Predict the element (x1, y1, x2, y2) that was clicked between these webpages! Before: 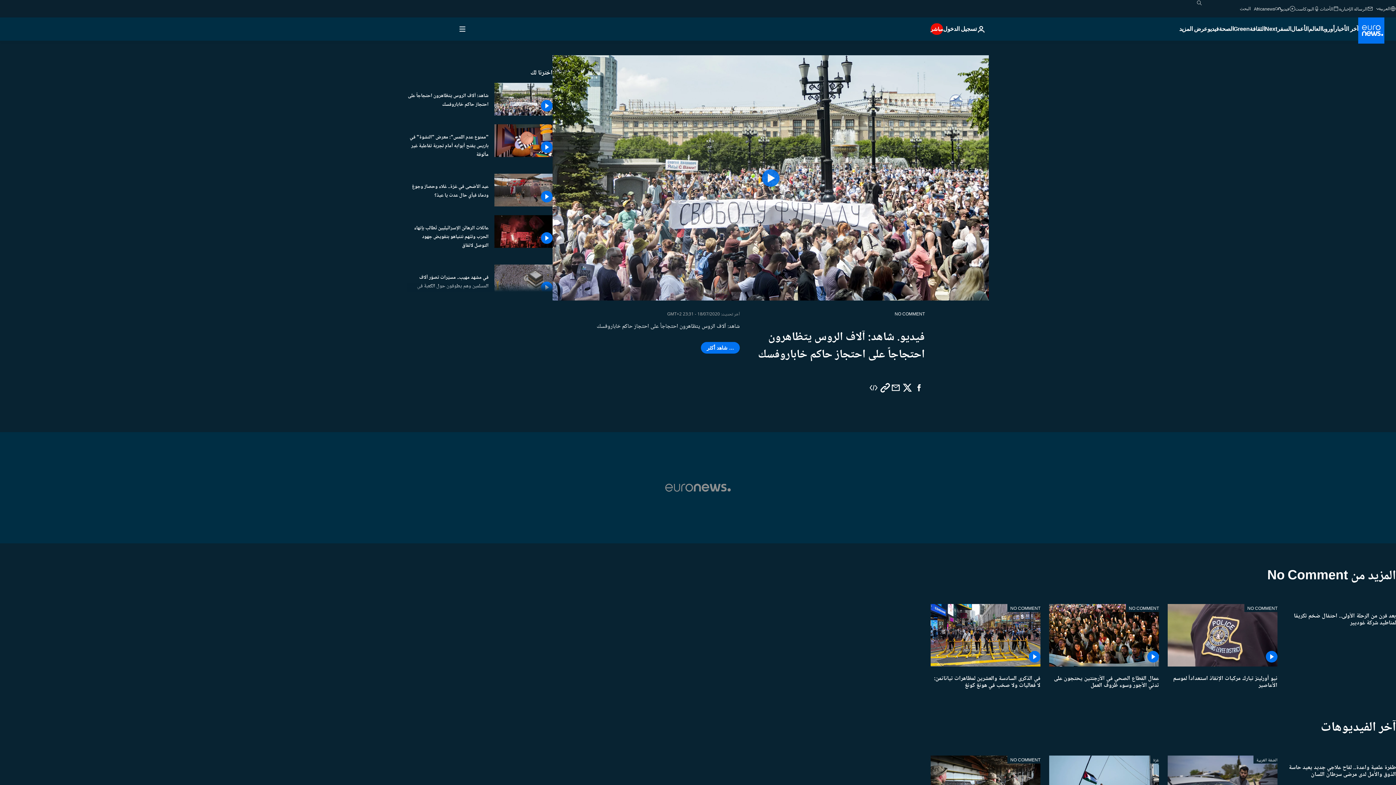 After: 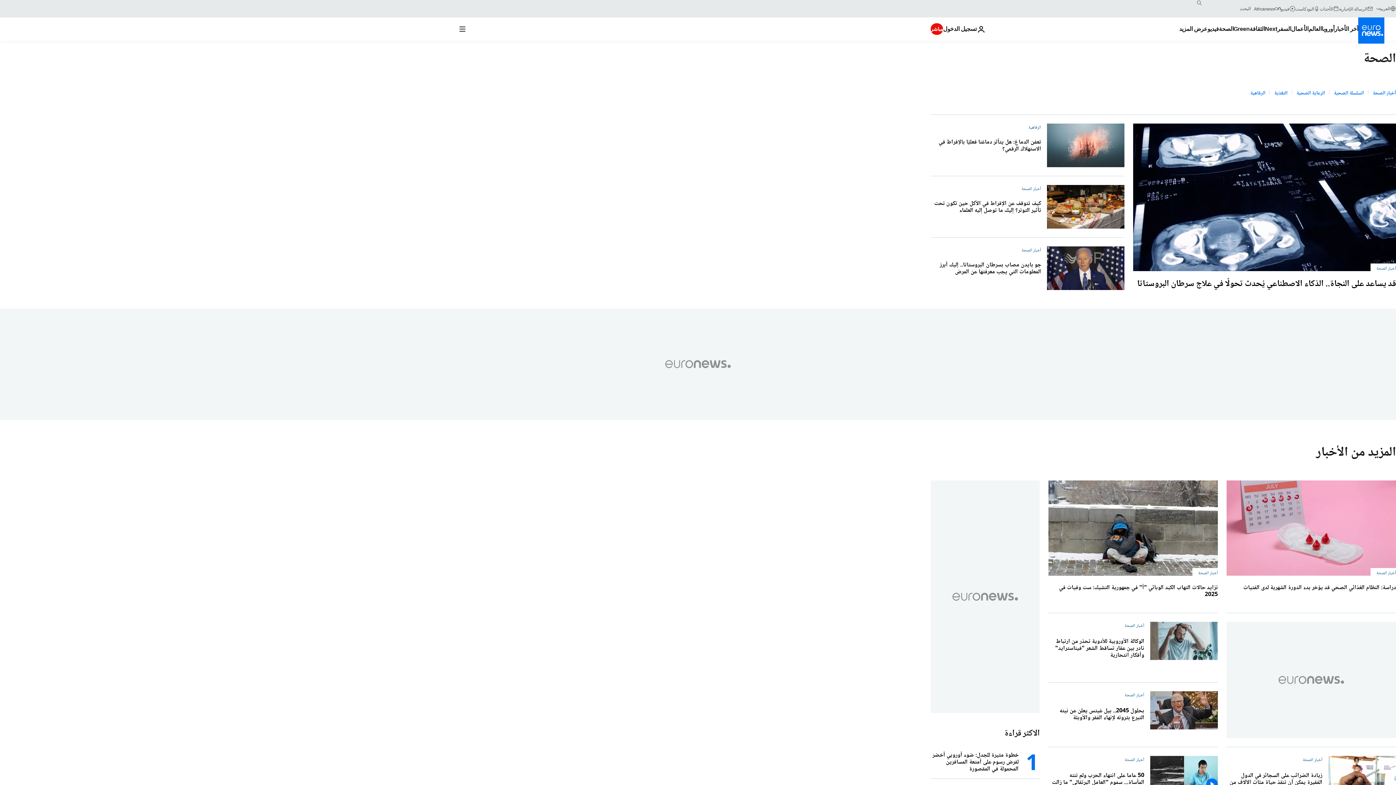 Action: label: Read more about الصحة bbox: (1219, 17, 1233, 40)